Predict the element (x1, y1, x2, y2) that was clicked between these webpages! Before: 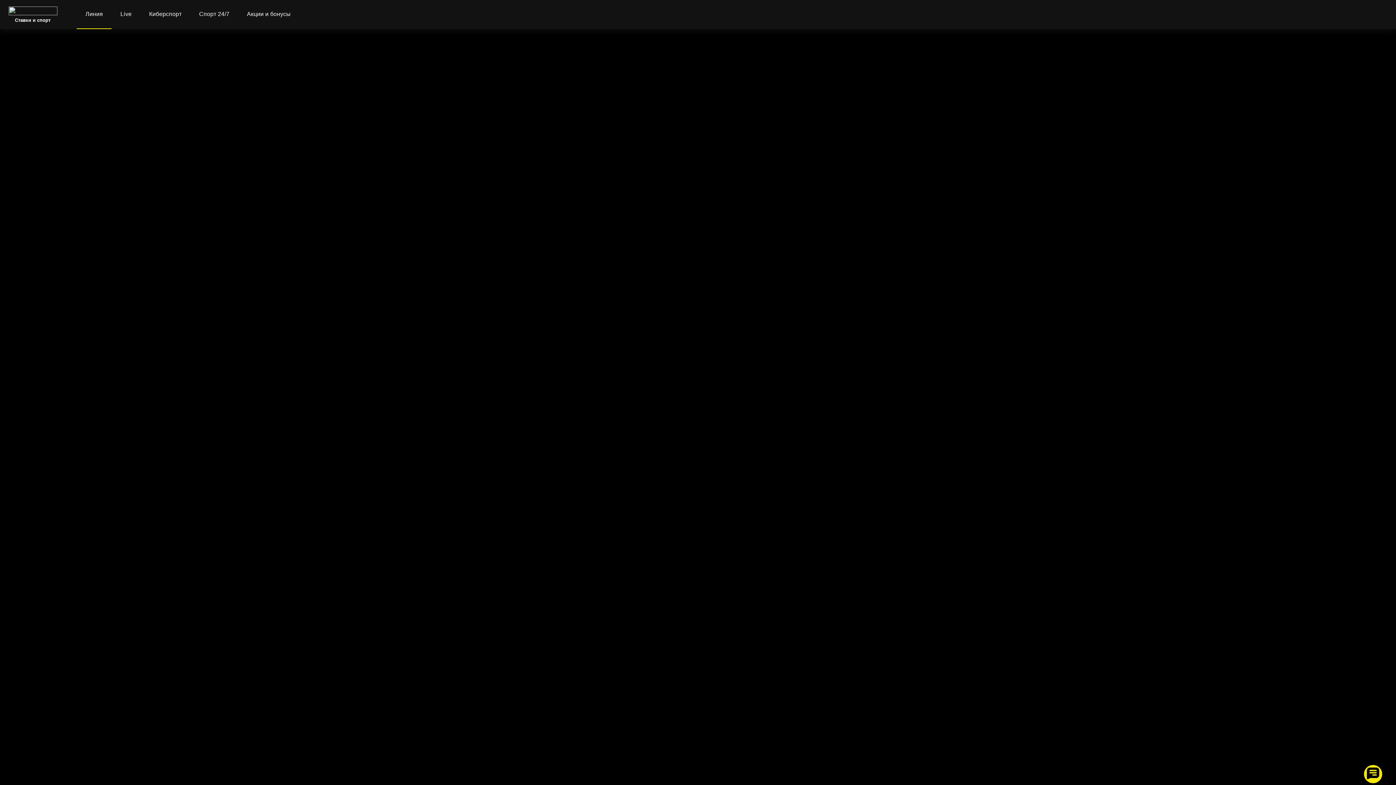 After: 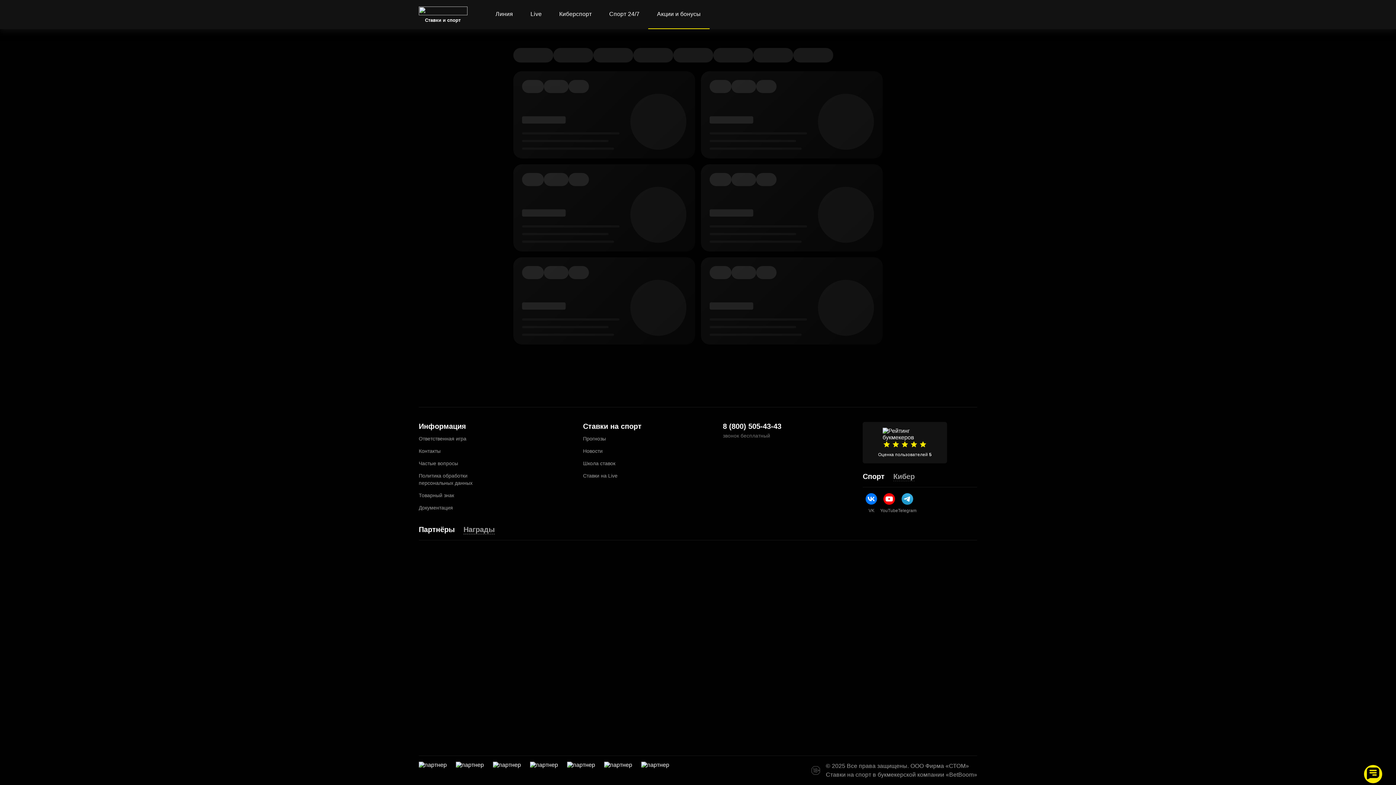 Action: bbox: (238, 10, 299, 17) label: Акции и бонусы